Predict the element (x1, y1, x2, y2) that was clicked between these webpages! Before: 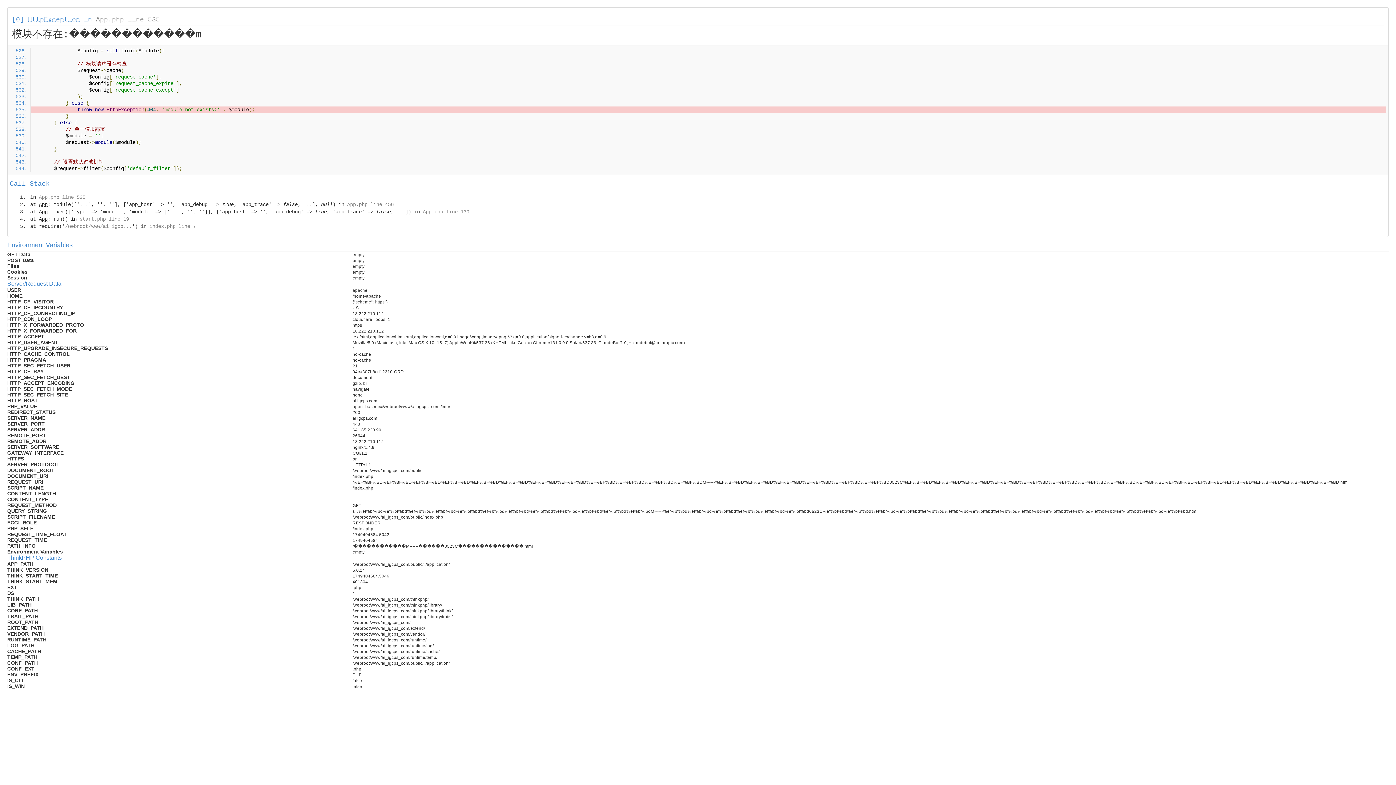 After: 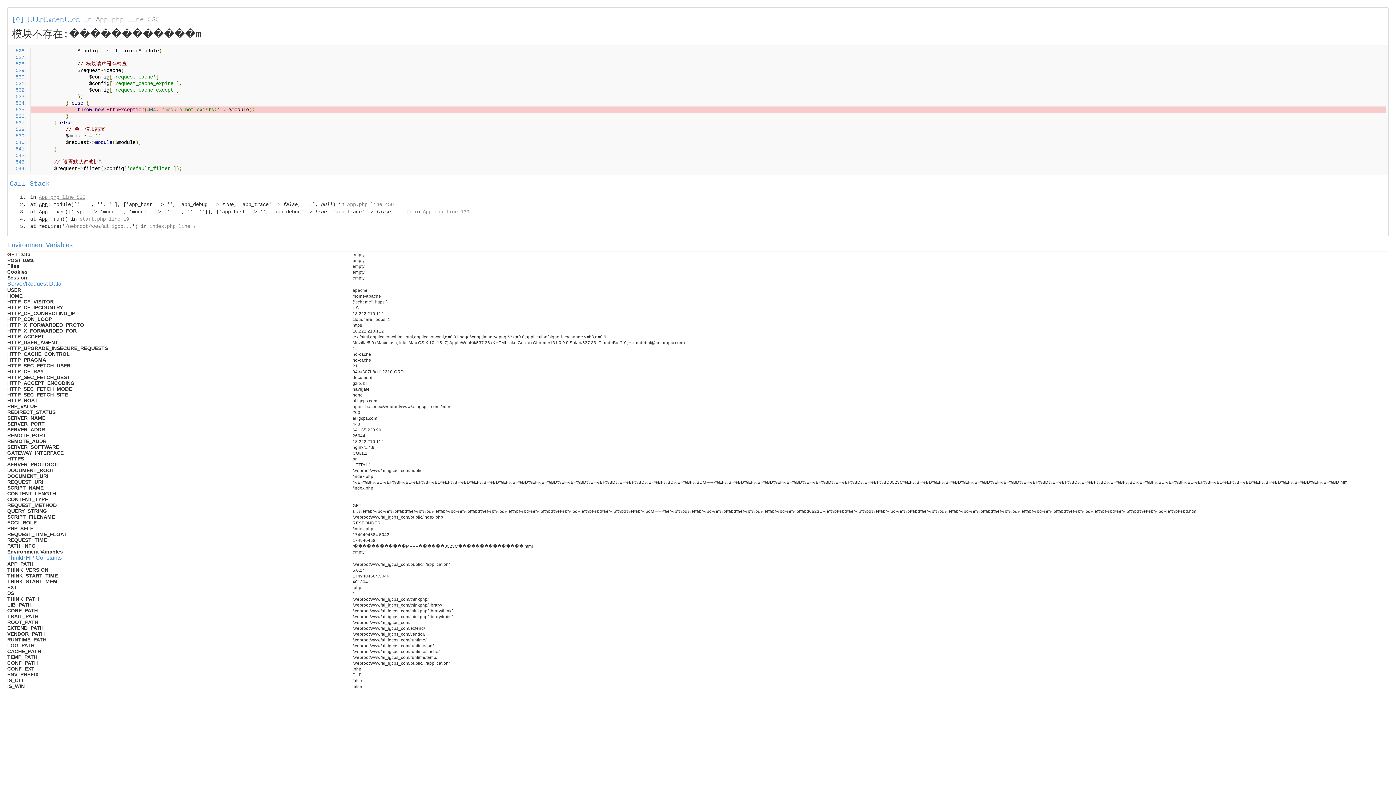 Action: bbox: (38, 194, 85, 200) label: App.php line 535